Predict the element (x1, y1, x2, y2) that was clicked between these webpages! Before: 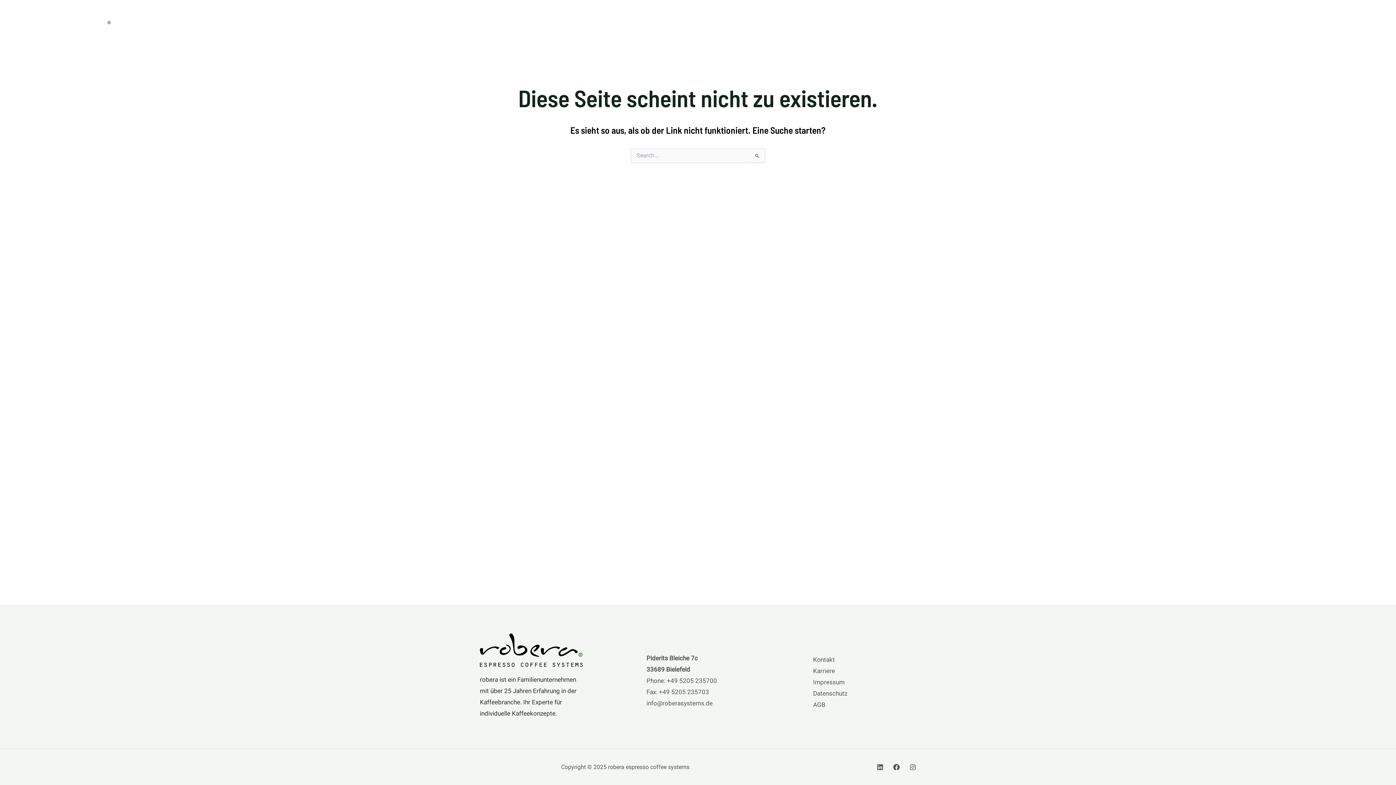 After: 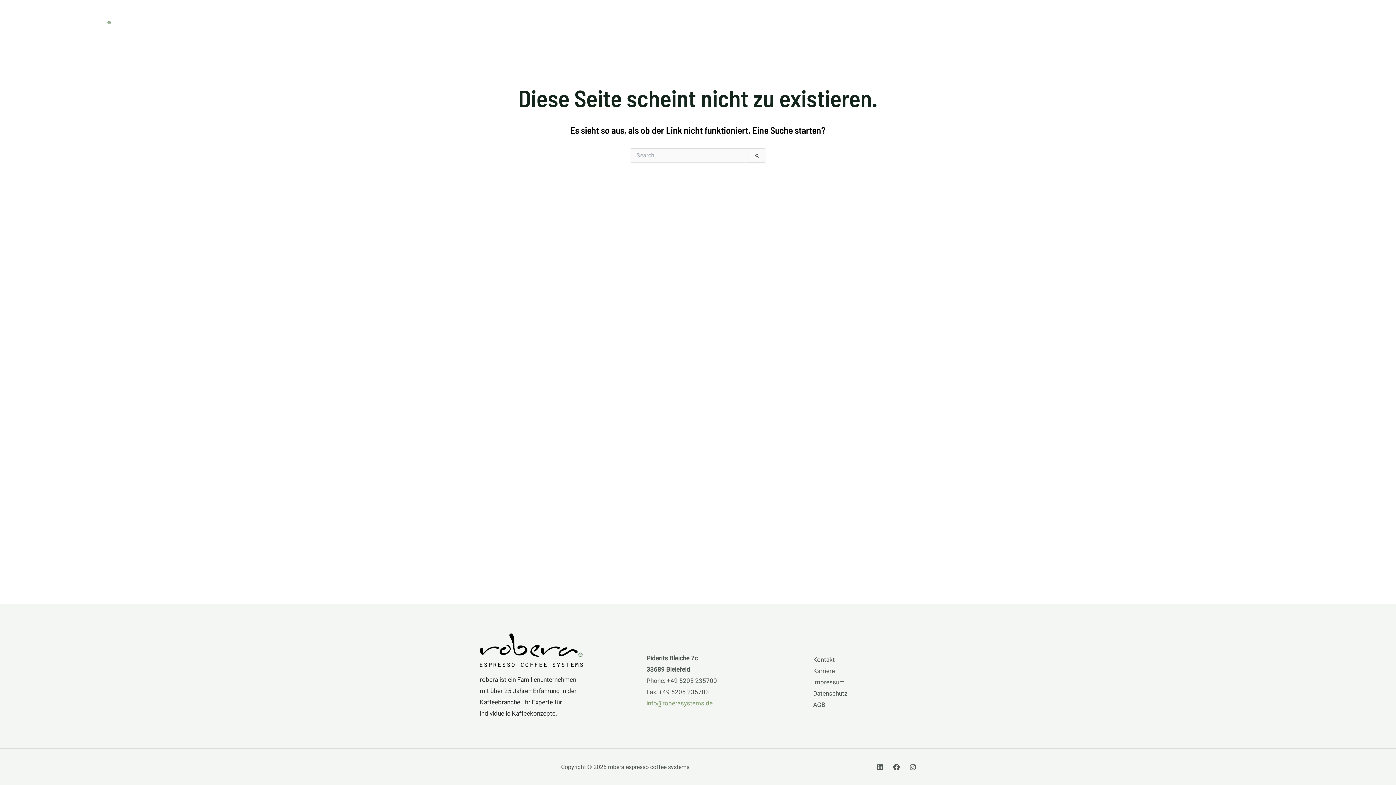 Action: bbox: (646, 699, 712, 707) label: info@roberasystems.de